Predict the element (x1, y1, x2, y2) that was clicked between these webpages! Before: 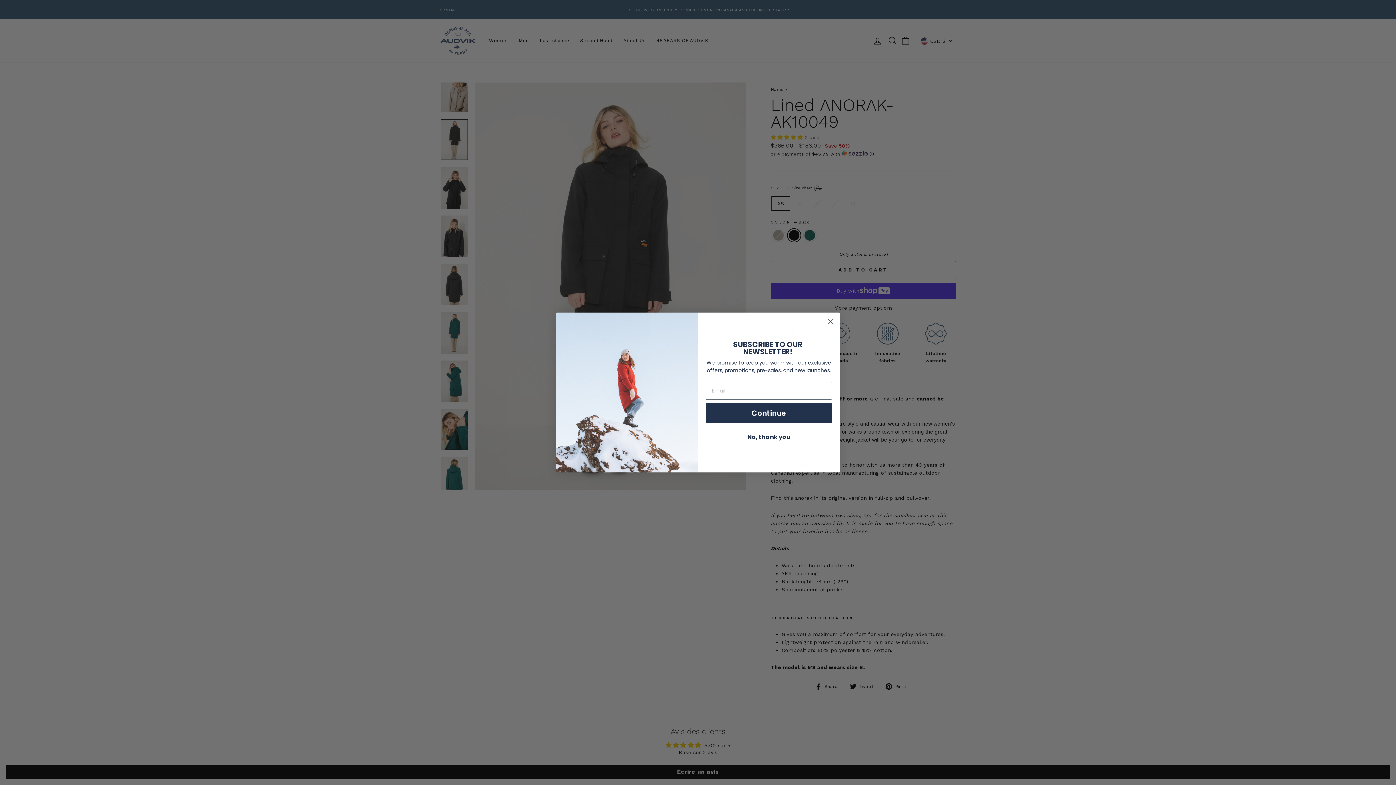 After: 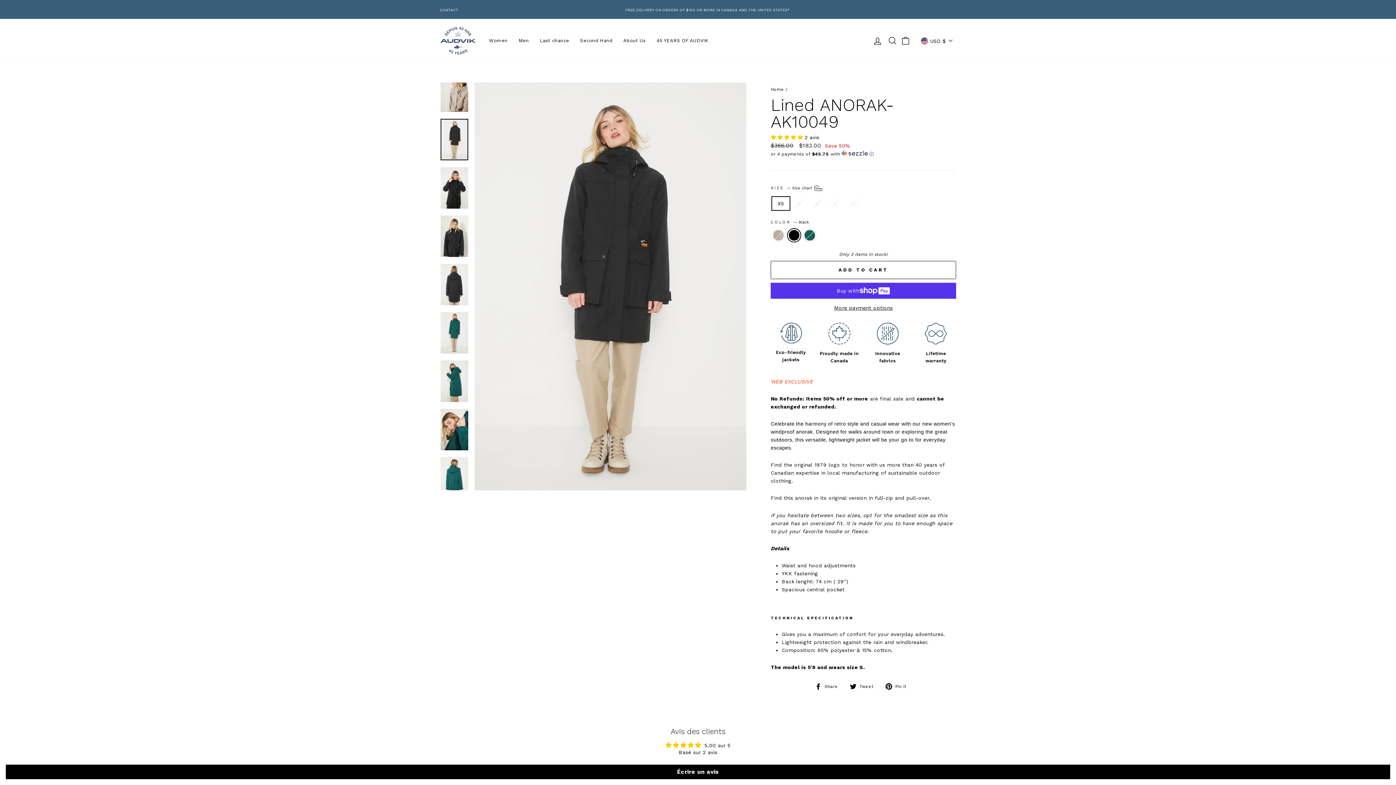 Action: label: Close dialog bbox: (824, 315, 837, 328)